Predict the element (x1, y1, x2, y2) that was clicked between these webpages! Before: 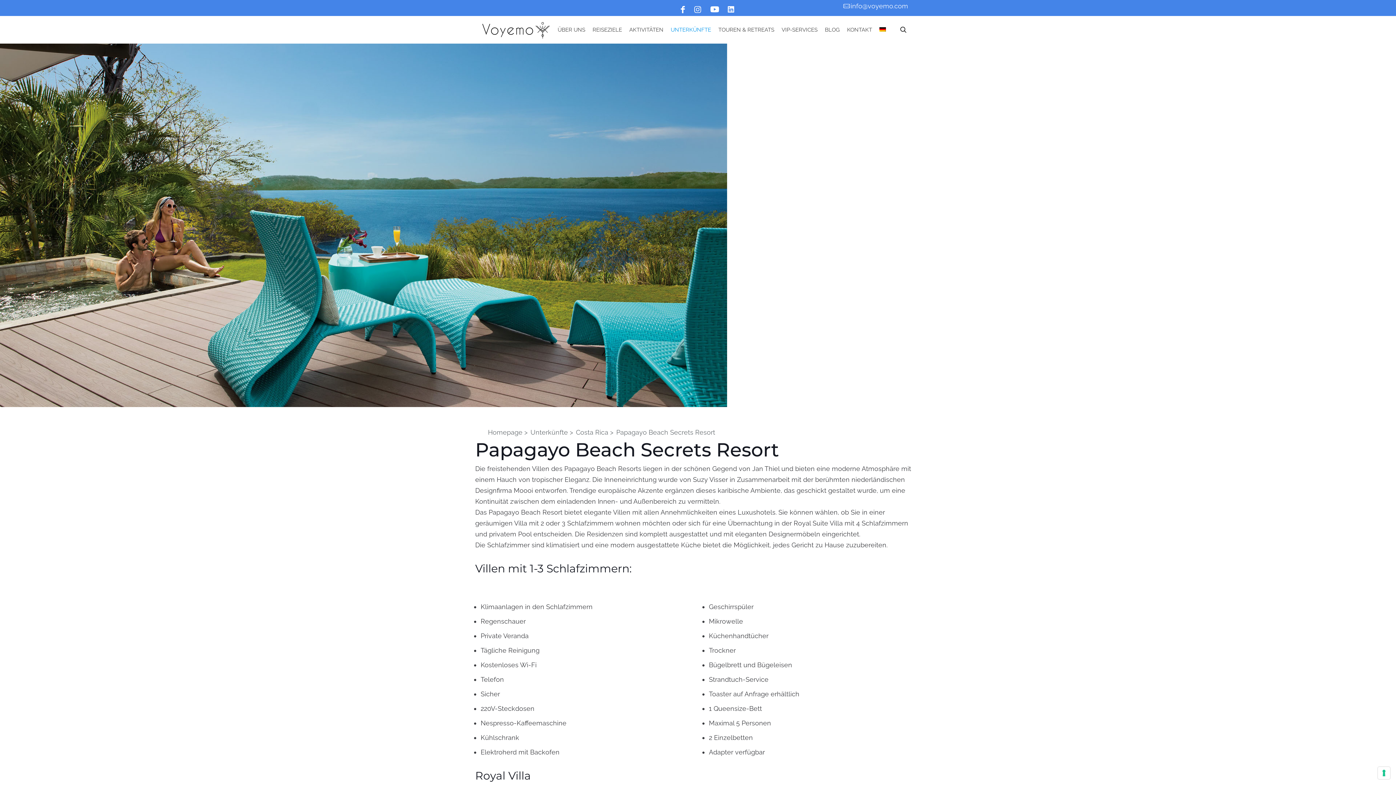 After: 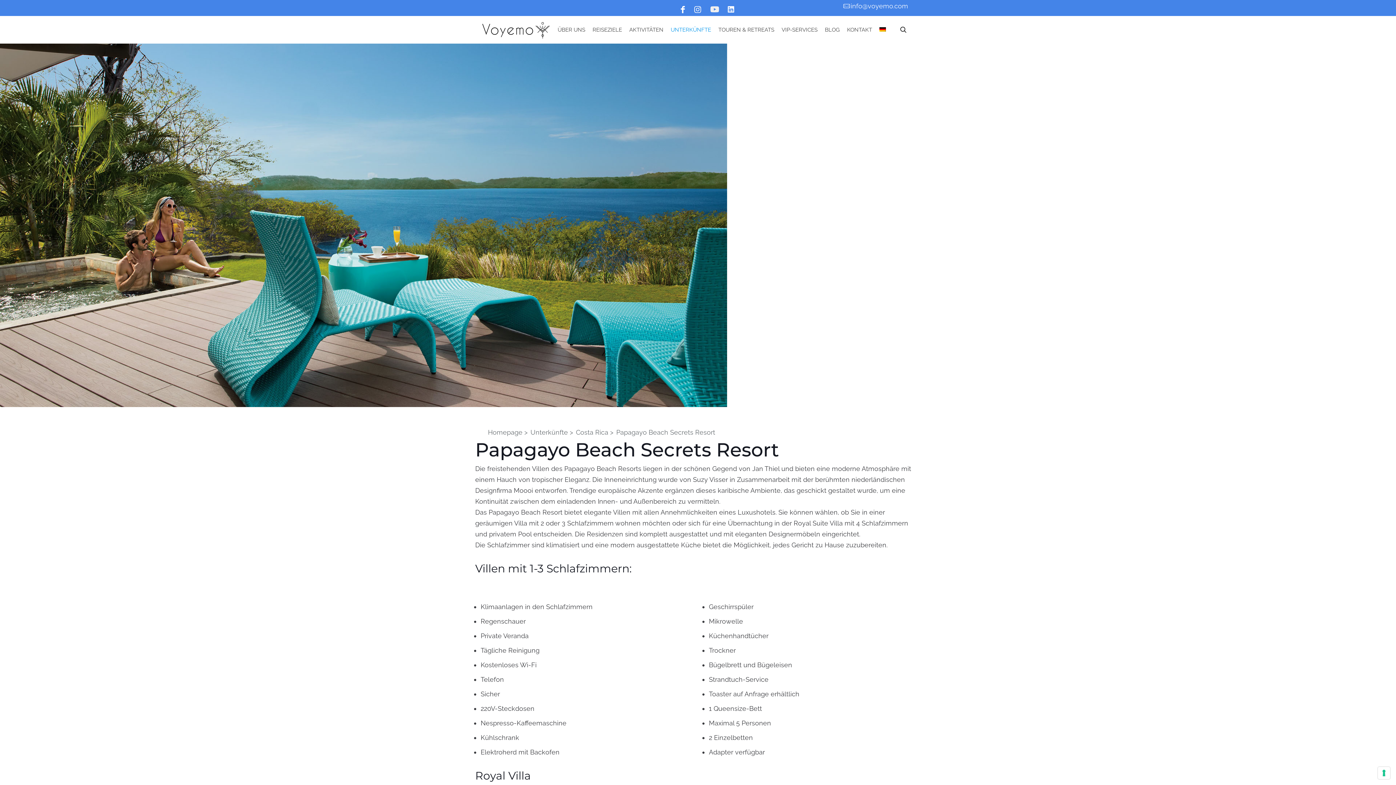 Action: label: Youtube icon bbox: (708, 4, 721, 14)